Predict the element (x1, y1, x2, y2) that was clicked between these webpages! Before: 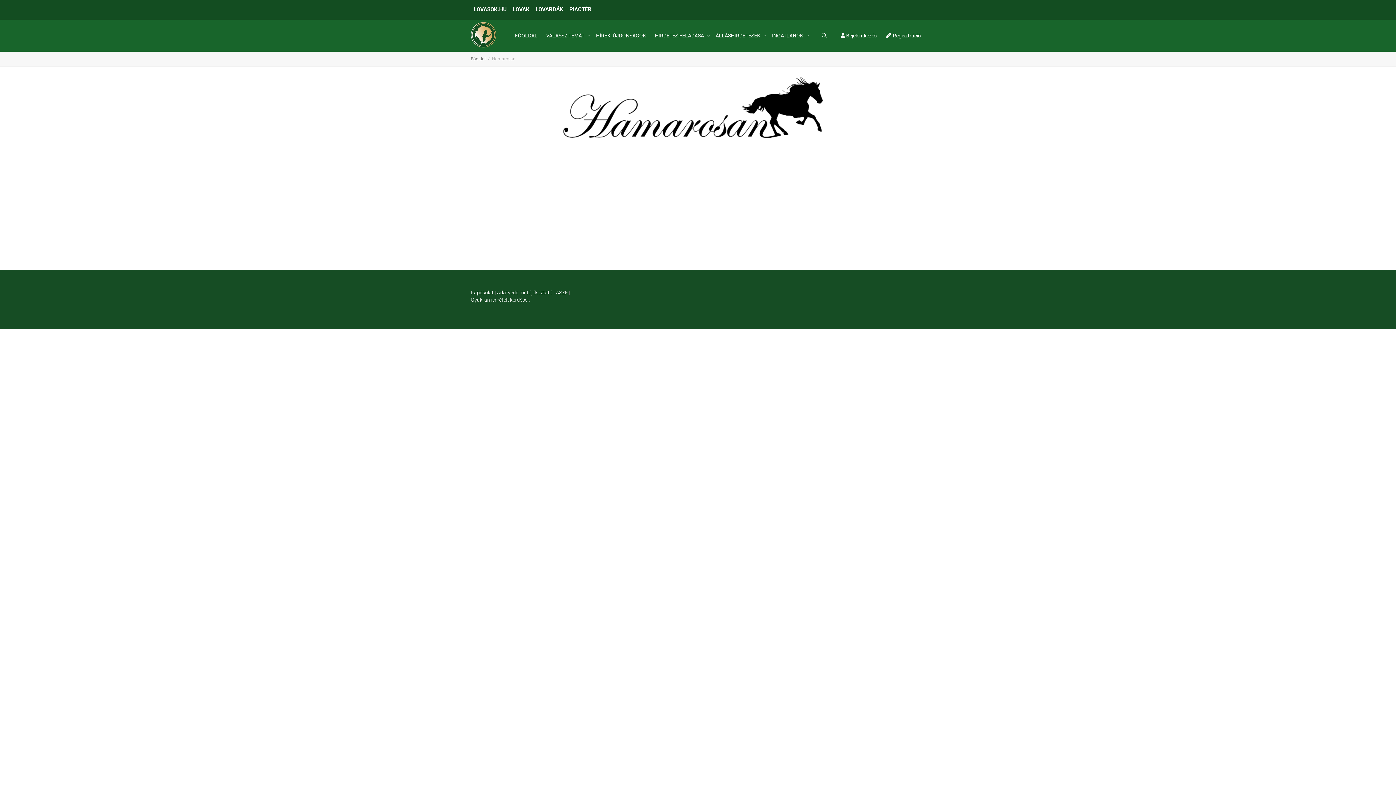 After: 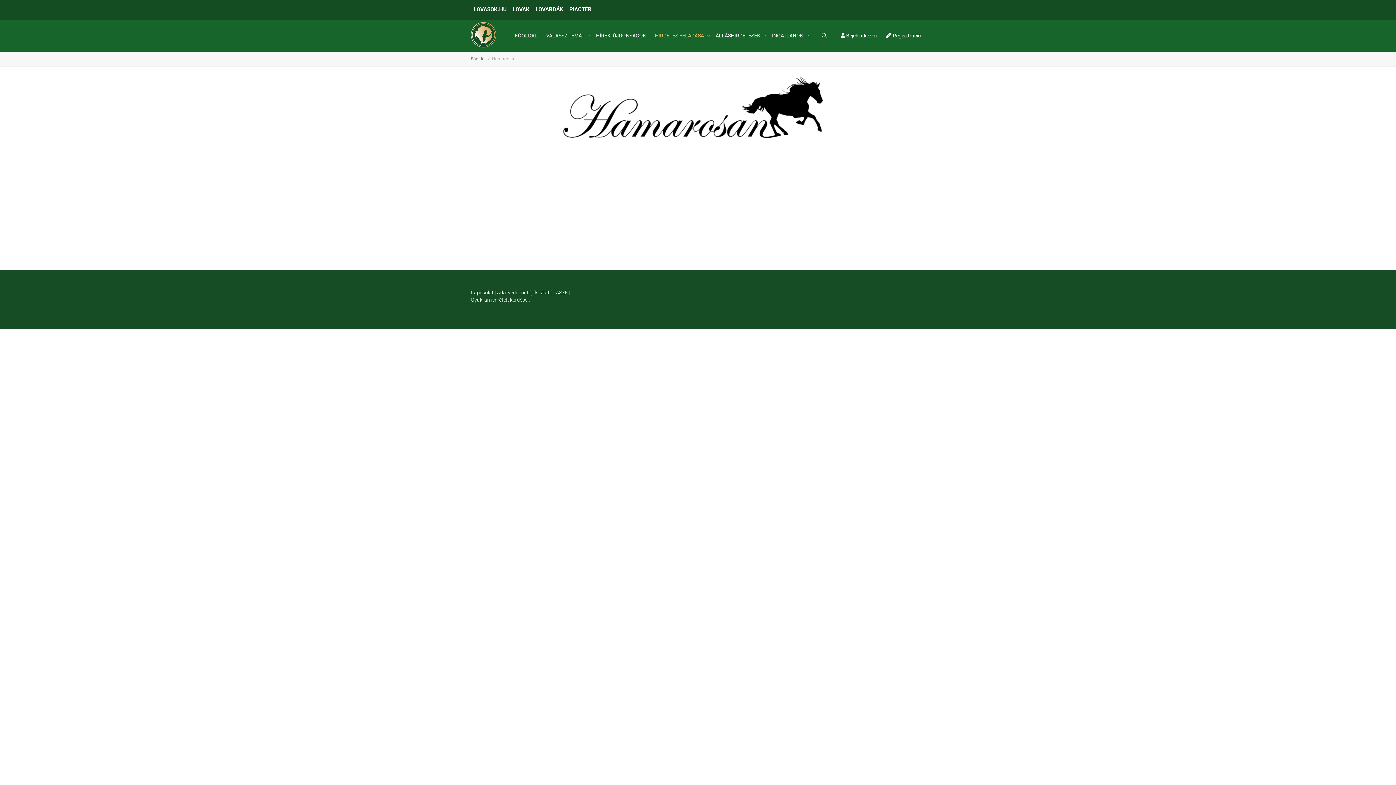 Action: label: HIRDETÉS FELADÁSA  bbox: (655, 19, 707, 51)